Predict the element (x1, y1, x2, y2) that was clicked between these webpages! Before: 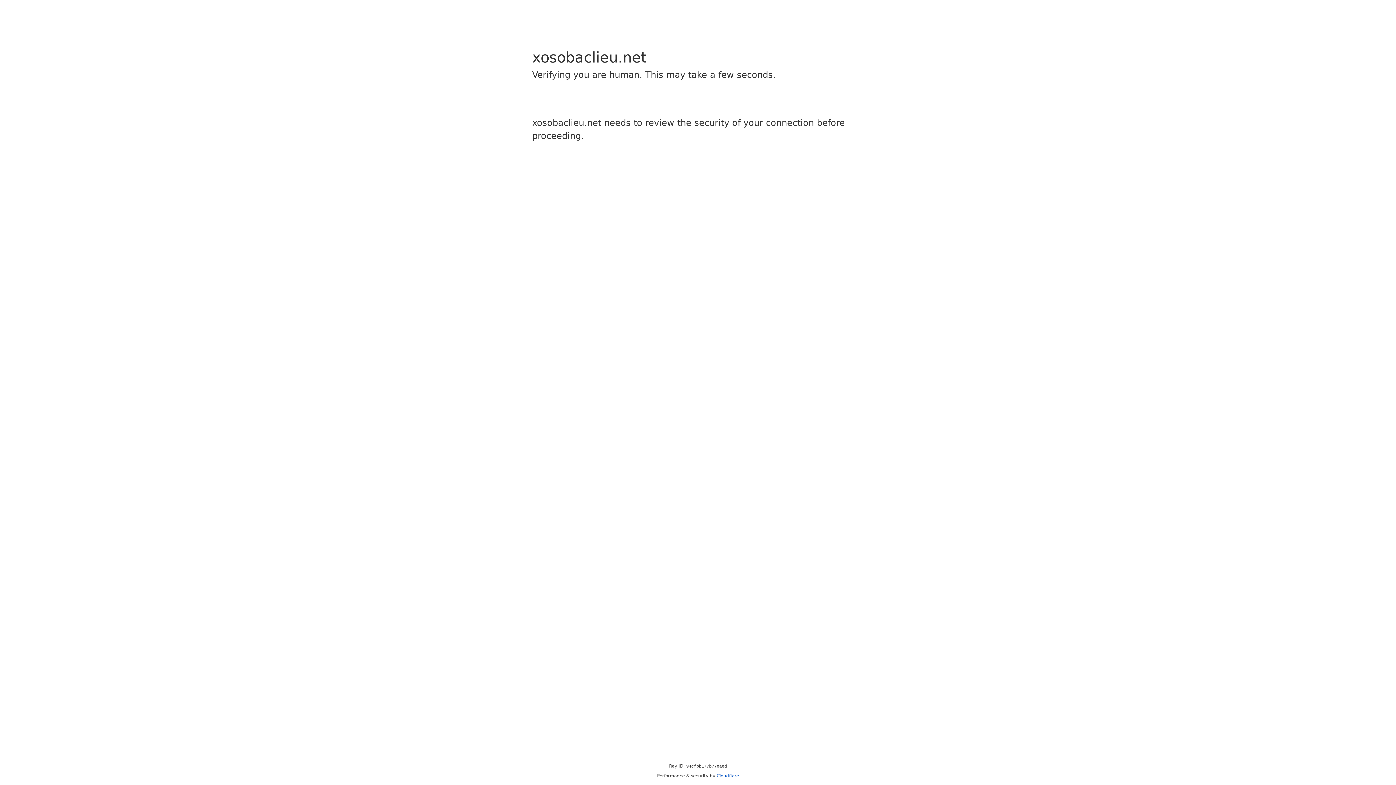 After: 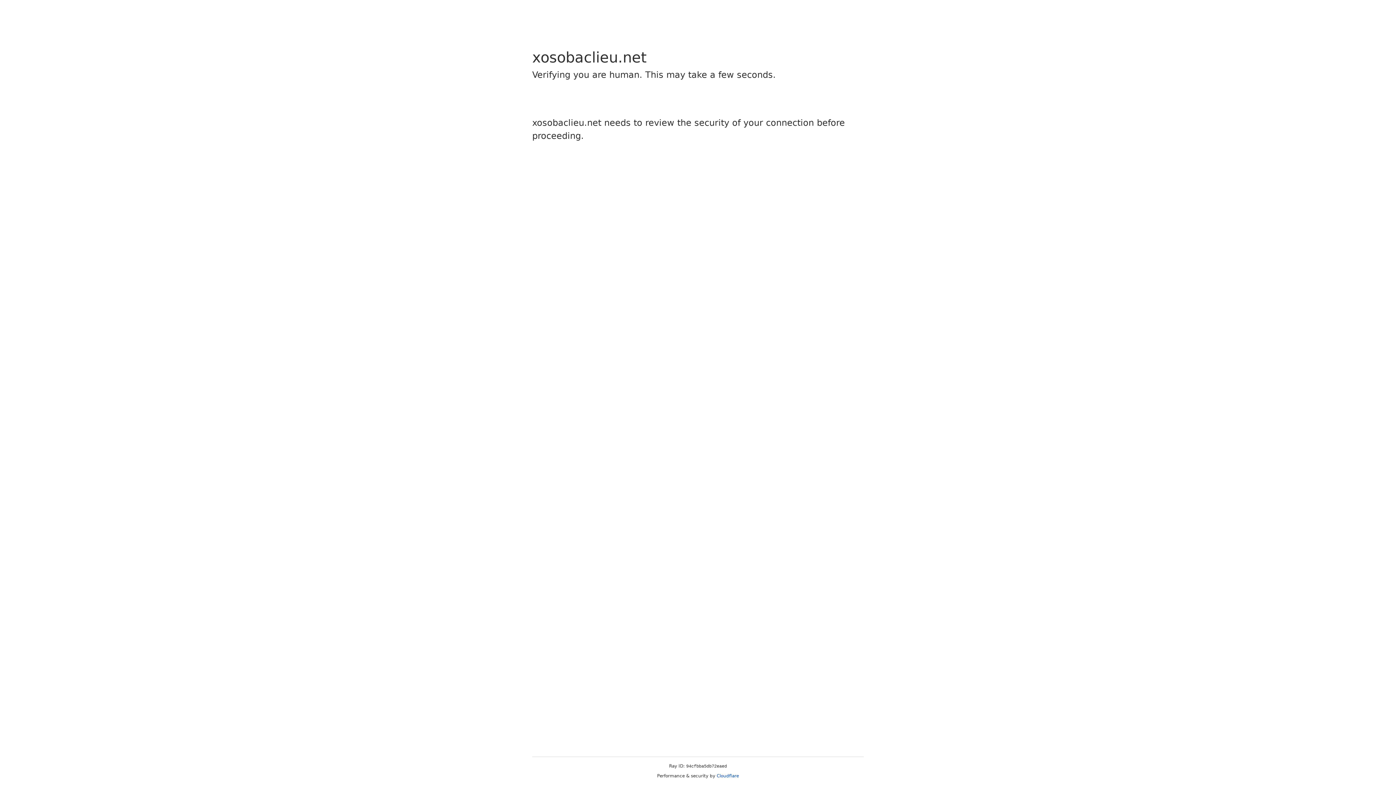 Action: bbox: (716, 773, 739, 778) label: Cloudflare